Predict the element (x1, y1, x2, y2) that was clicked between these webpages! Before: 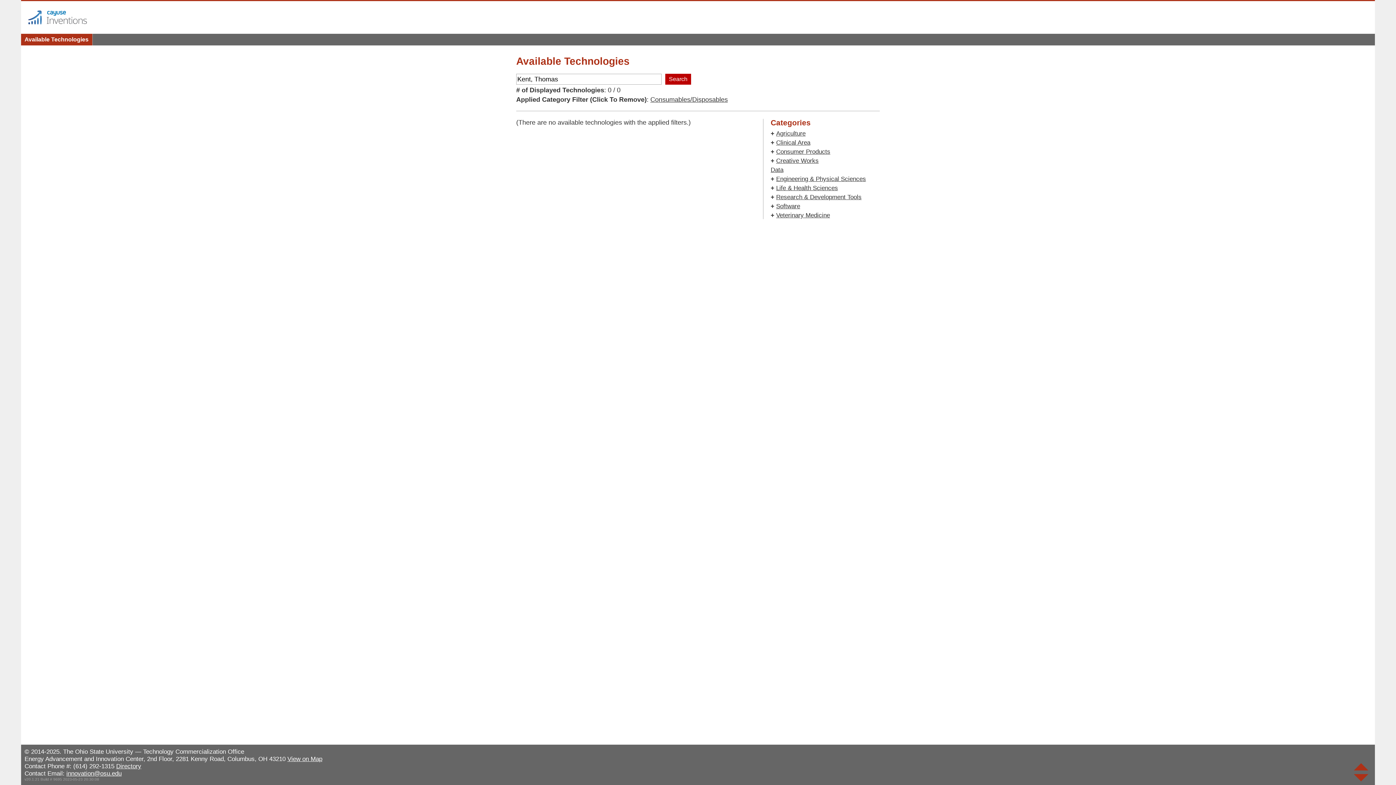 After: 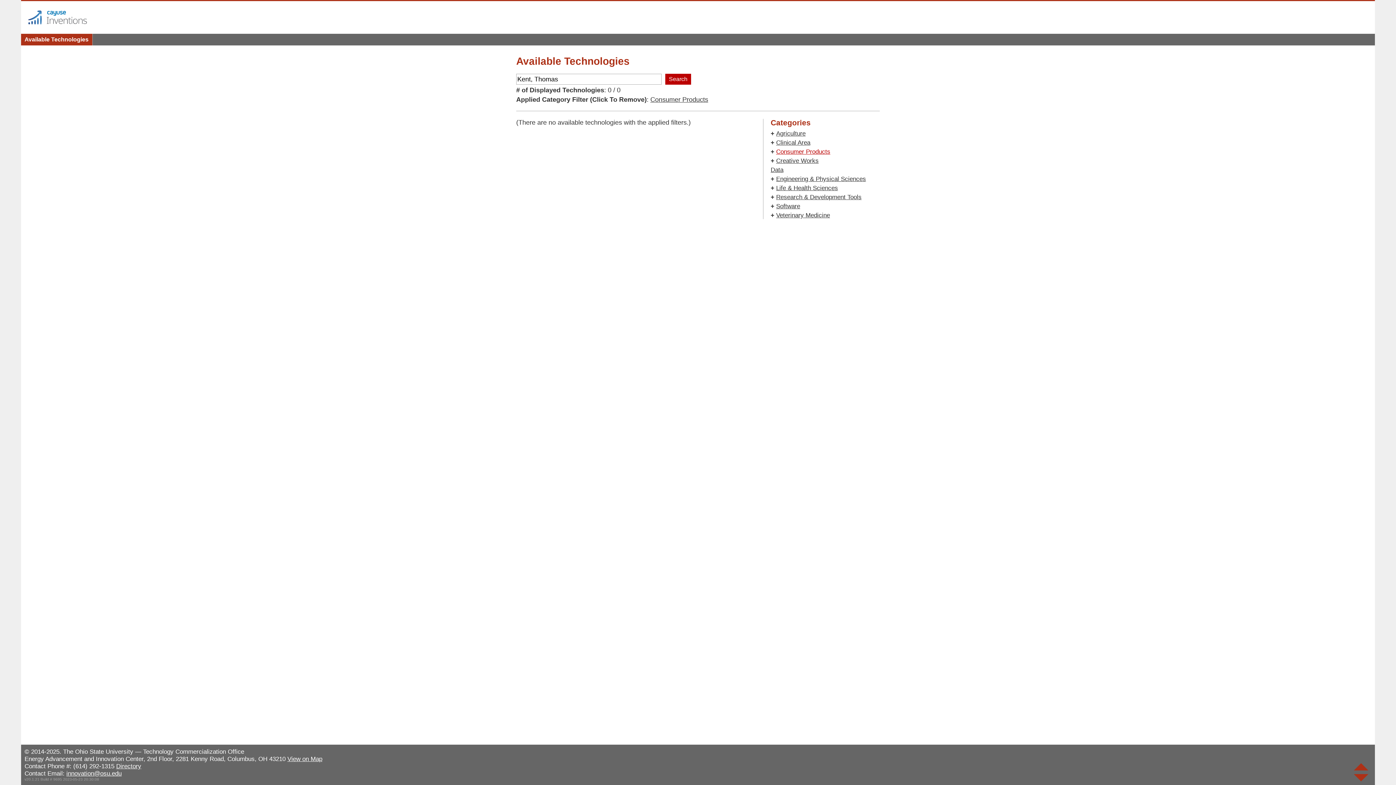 Action: bbox: (776, 148, 830, 155) label: Consumer Products